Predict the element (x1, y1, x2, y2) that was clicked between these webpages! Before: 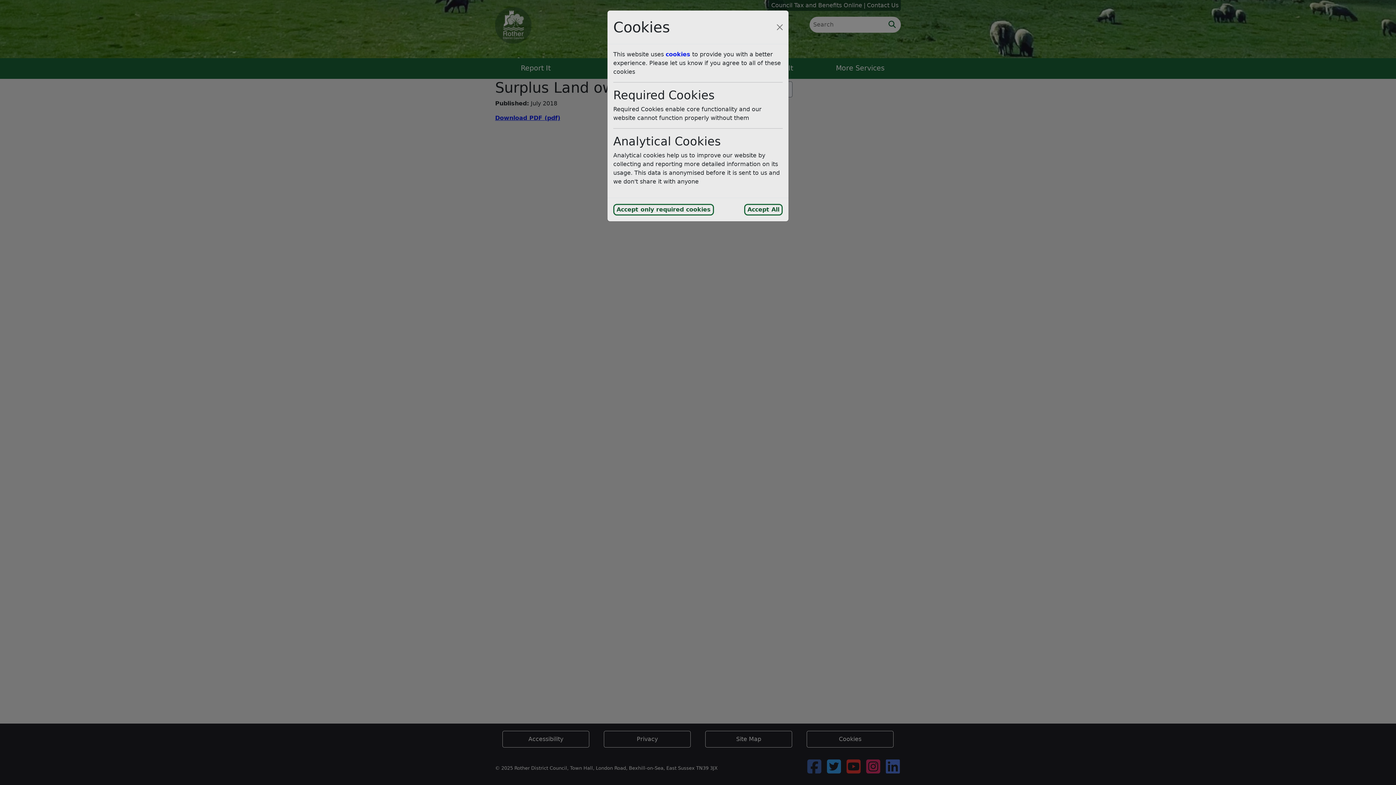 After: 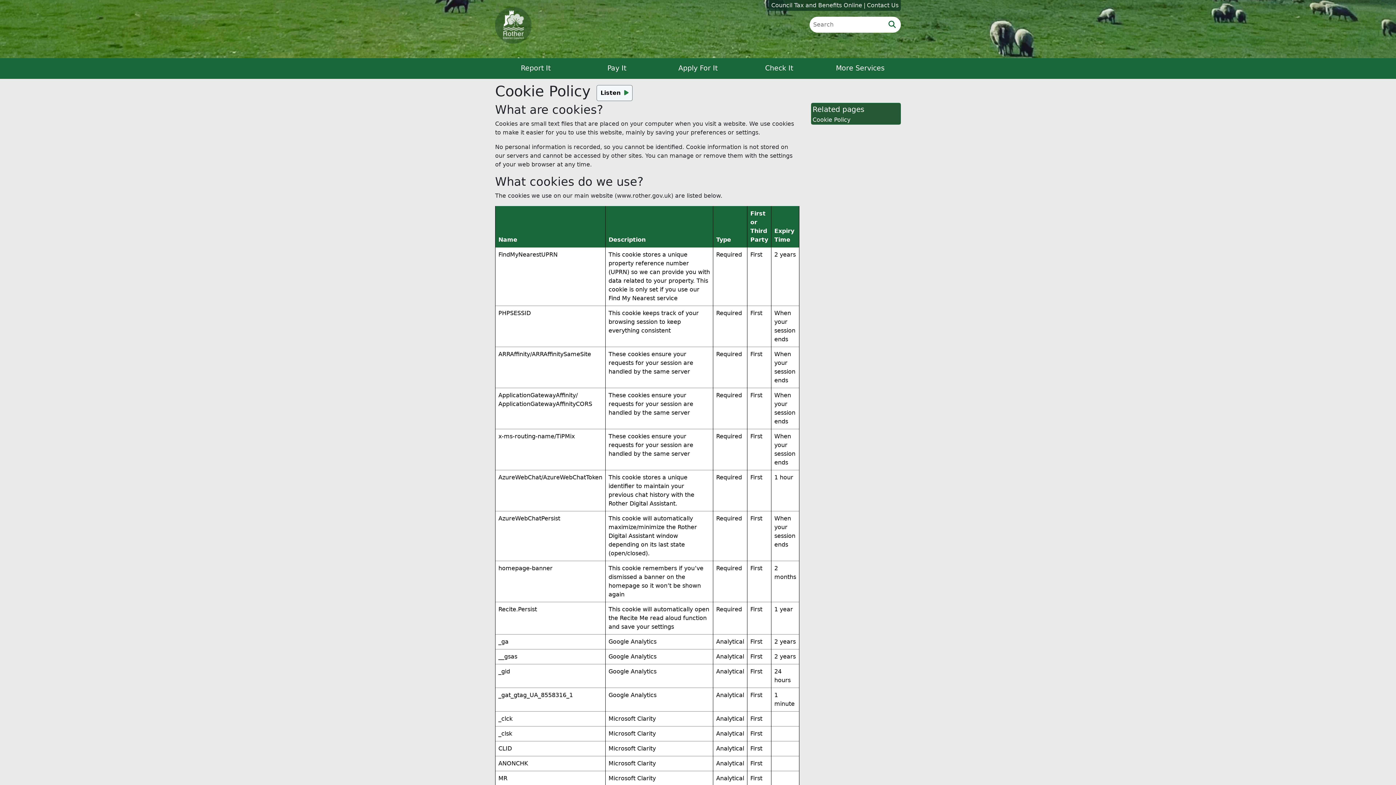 Action: label: cookies bbox: (665, 50, 690, 57)